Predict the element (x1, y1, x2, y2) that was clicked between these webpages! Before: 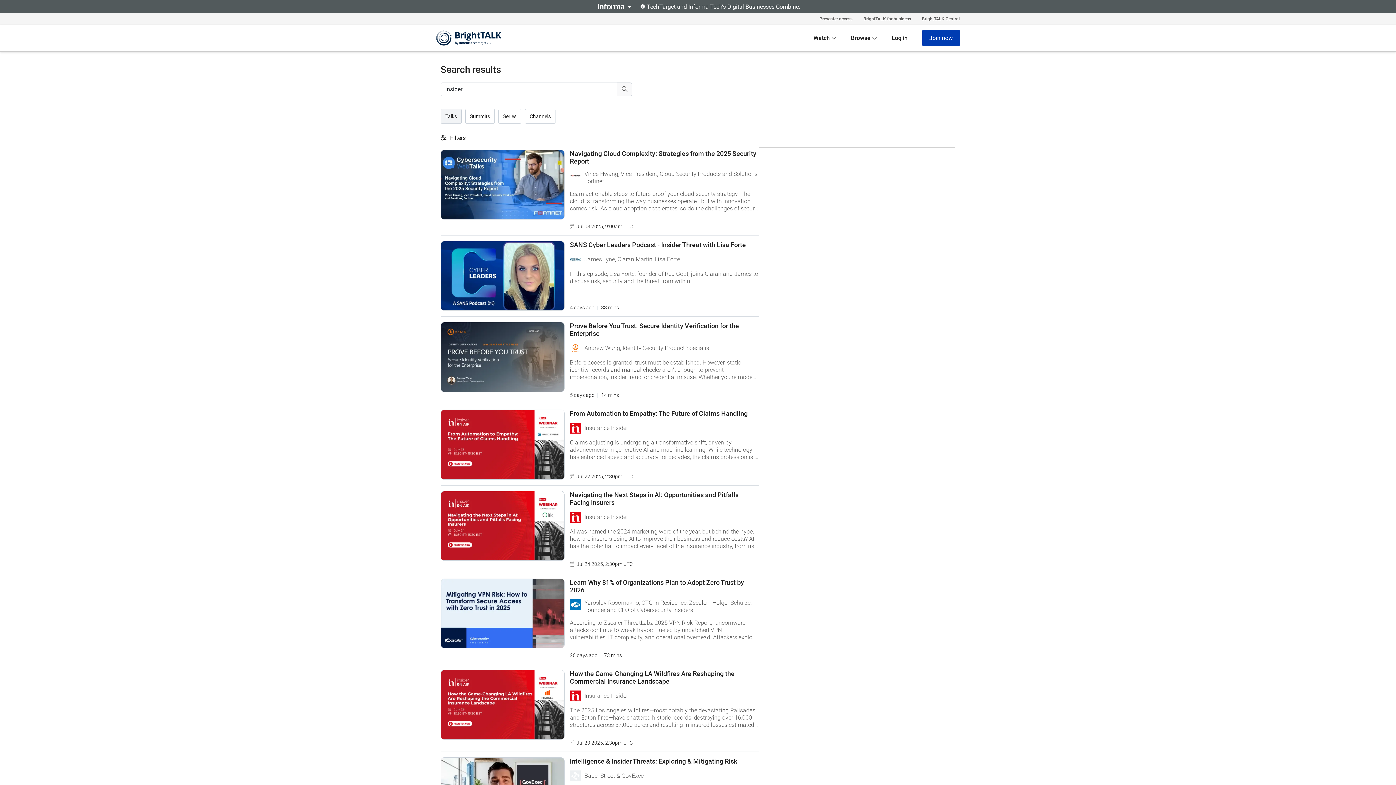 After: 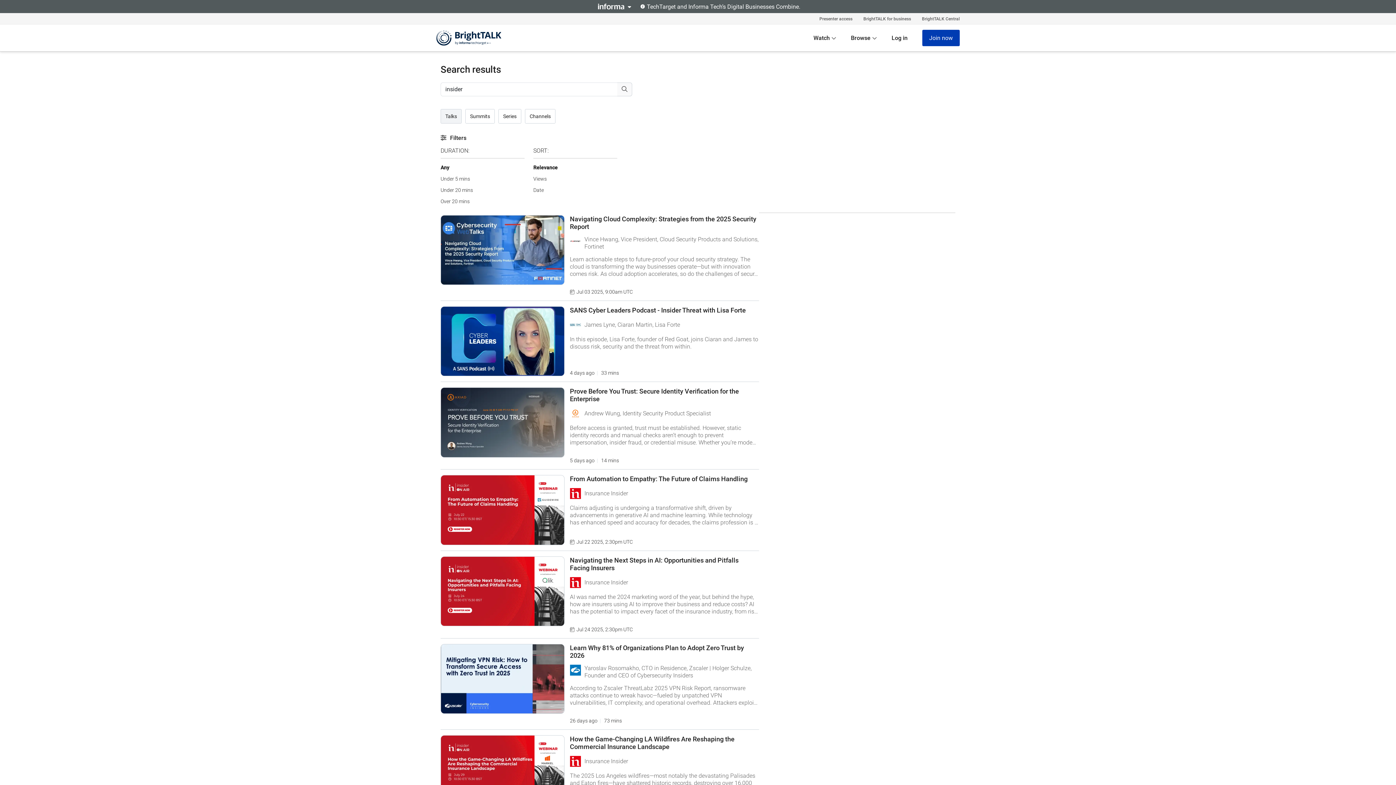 Action: bbox: (440, 134, 465, 141) label: Filters